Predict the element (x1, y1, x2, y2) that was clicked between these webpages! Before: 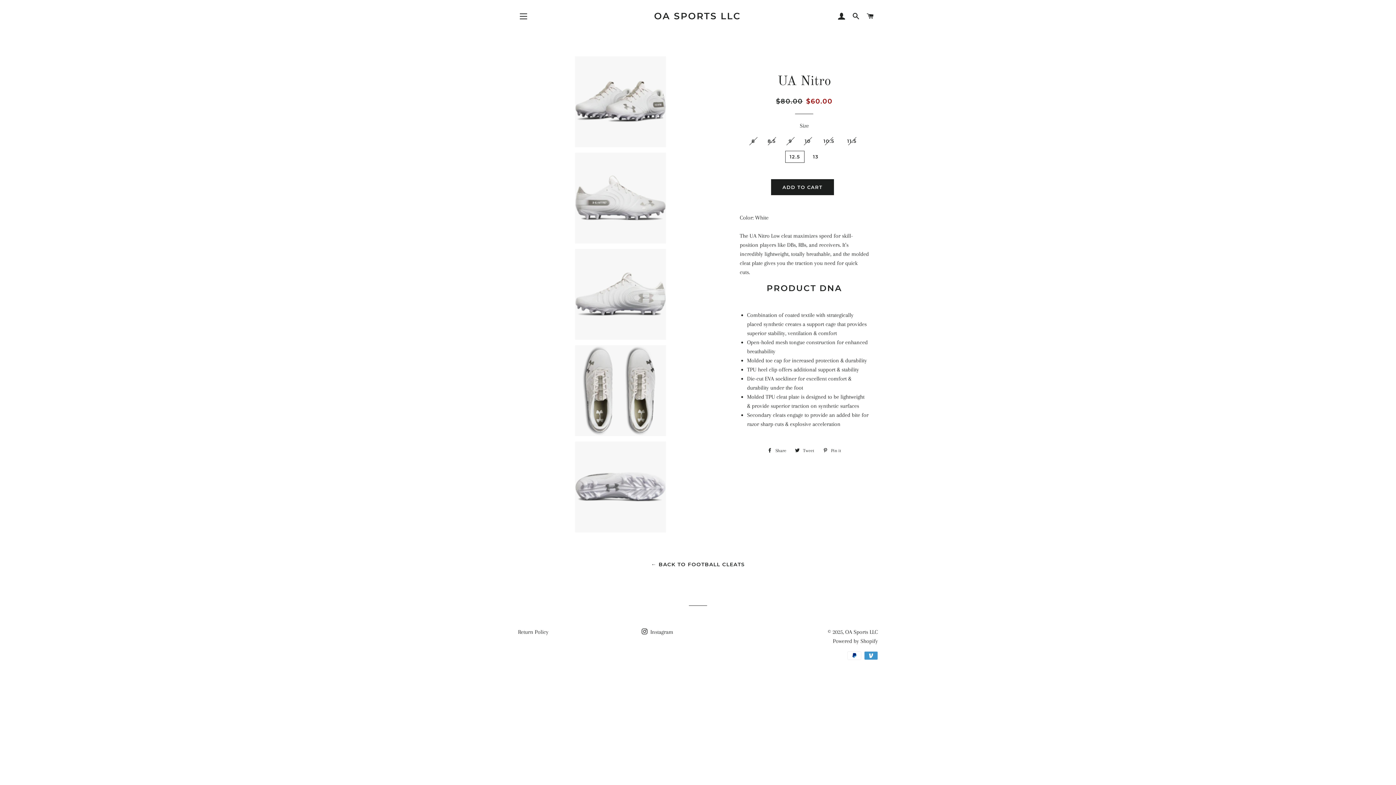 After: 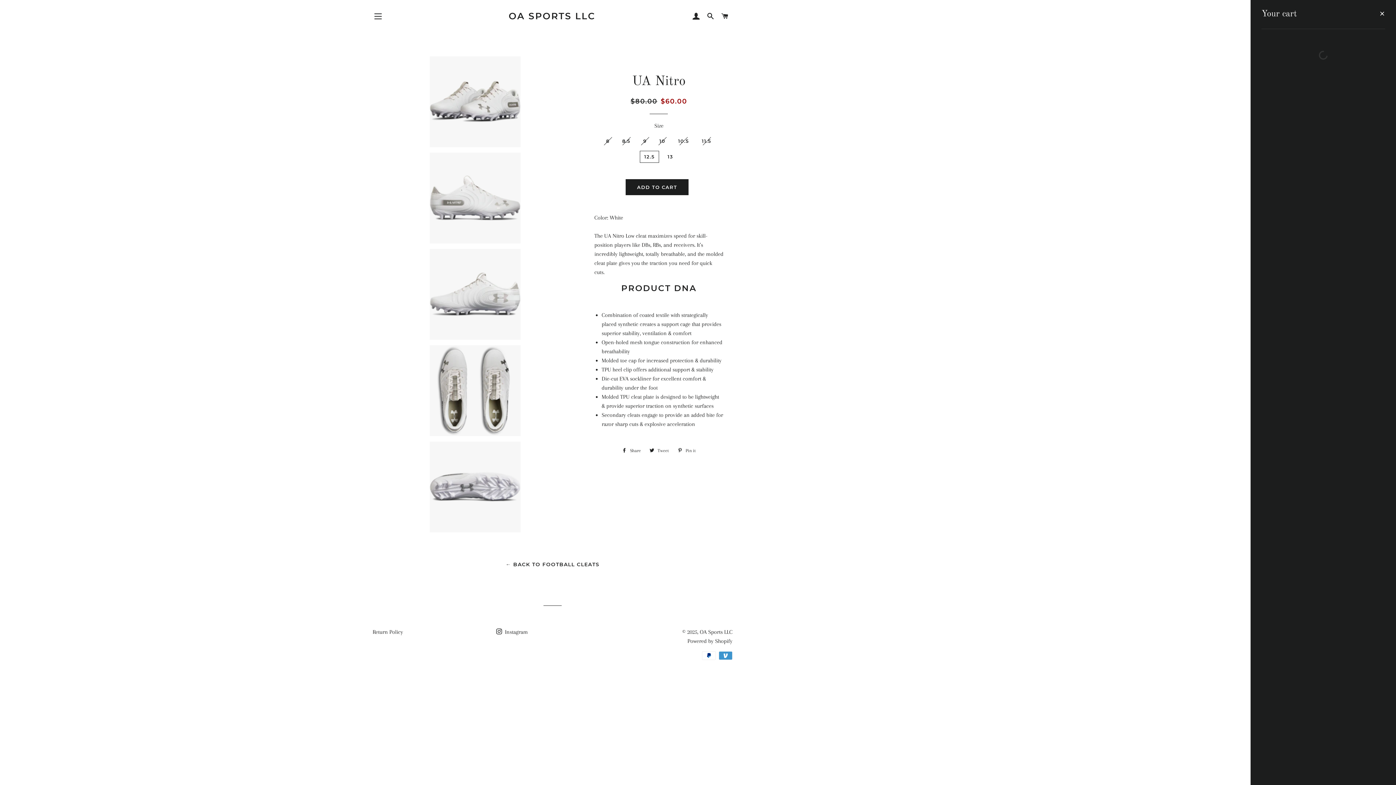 Action: label: CART bbox: (864, 5, 877, 27)